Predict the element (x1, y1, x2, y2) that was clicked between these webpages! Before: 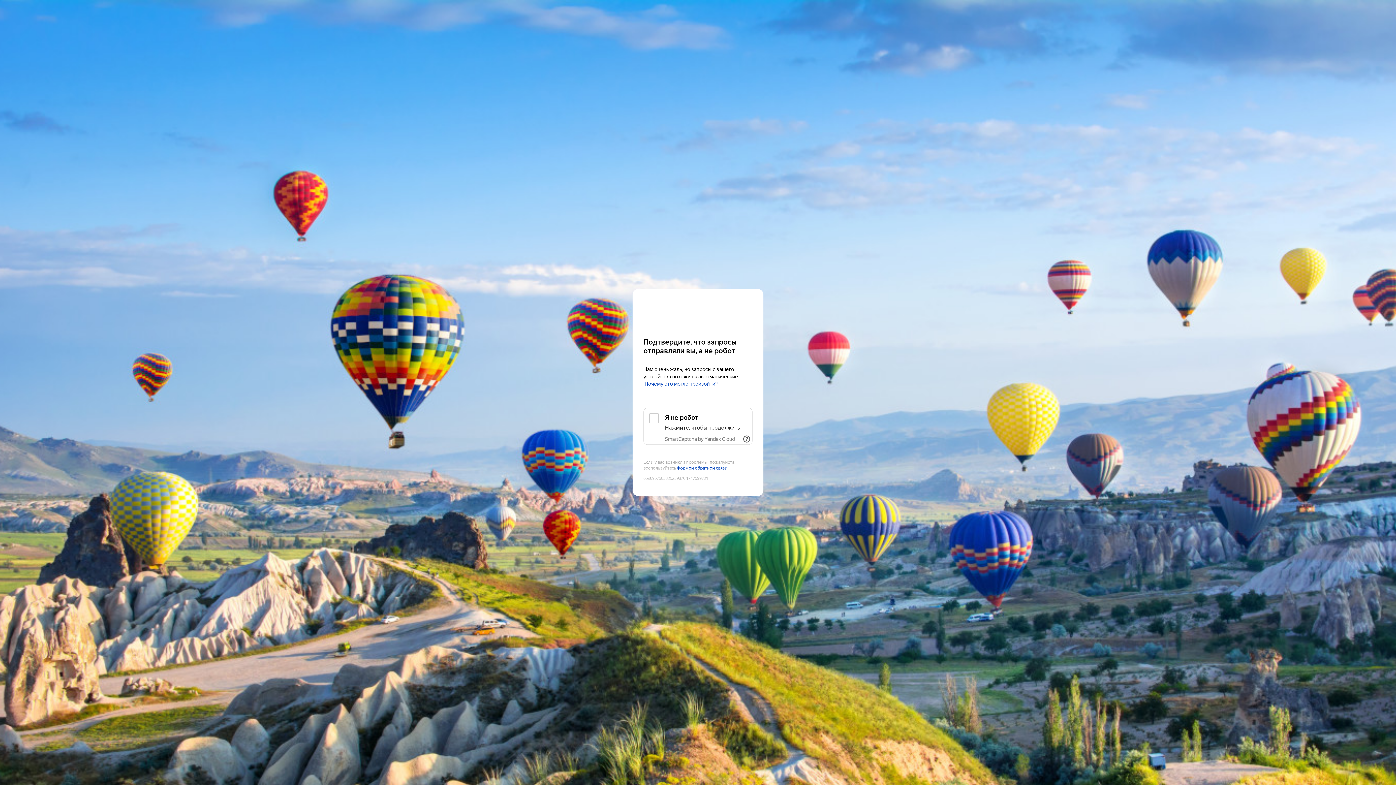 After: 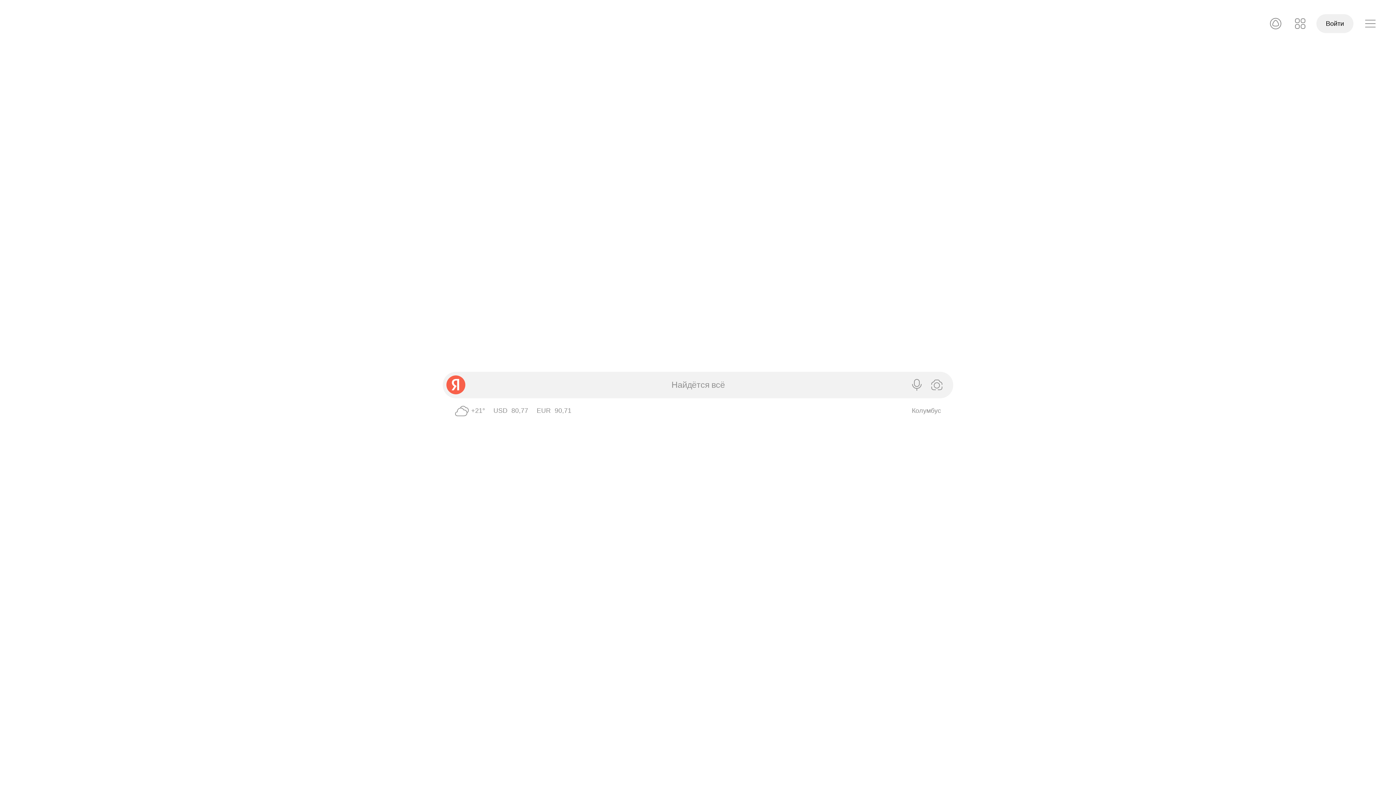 Action: label: Yandex bbox: (643, 303, 752, 316)